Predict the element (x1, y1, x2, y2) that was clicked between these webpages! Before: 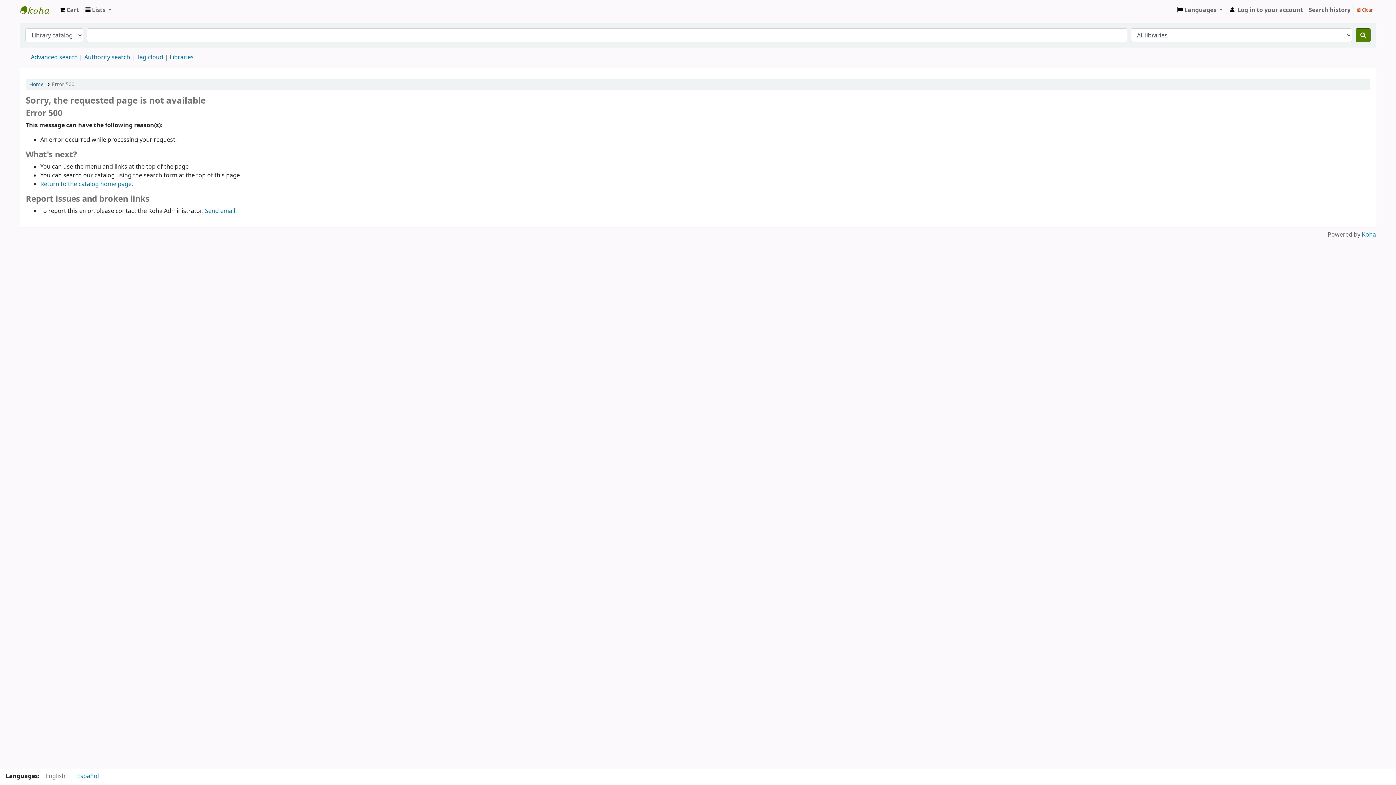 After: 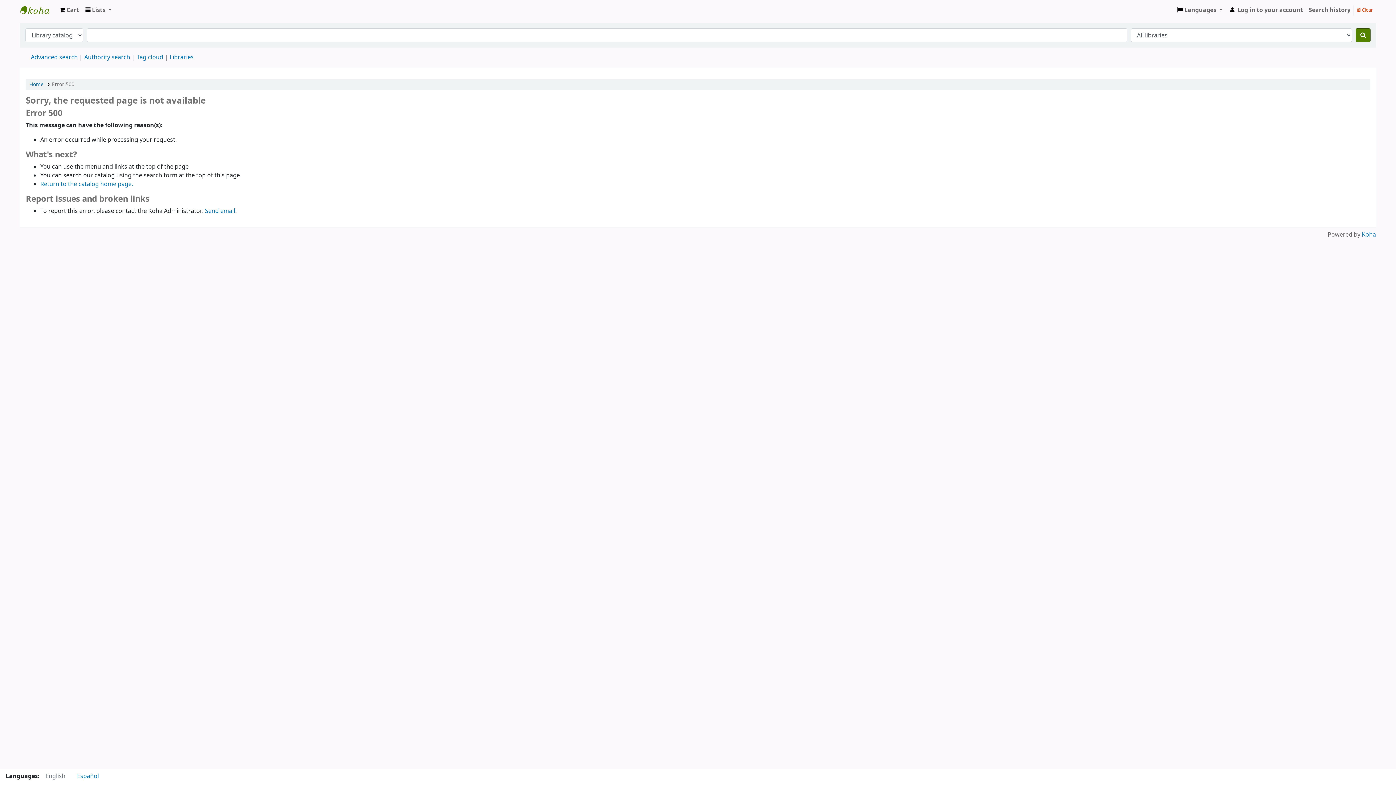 Action: bbox: (56, 2, 81, 17) label:  Cart